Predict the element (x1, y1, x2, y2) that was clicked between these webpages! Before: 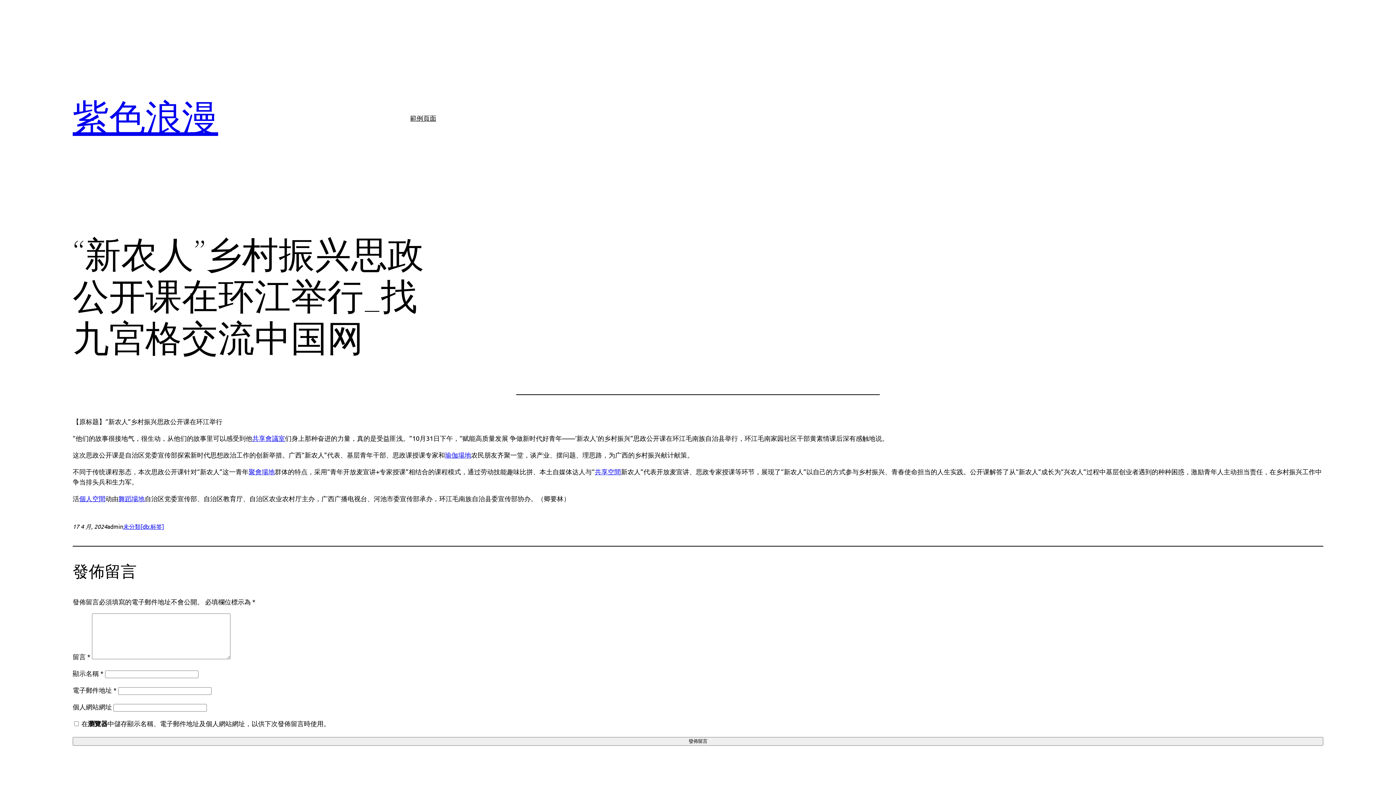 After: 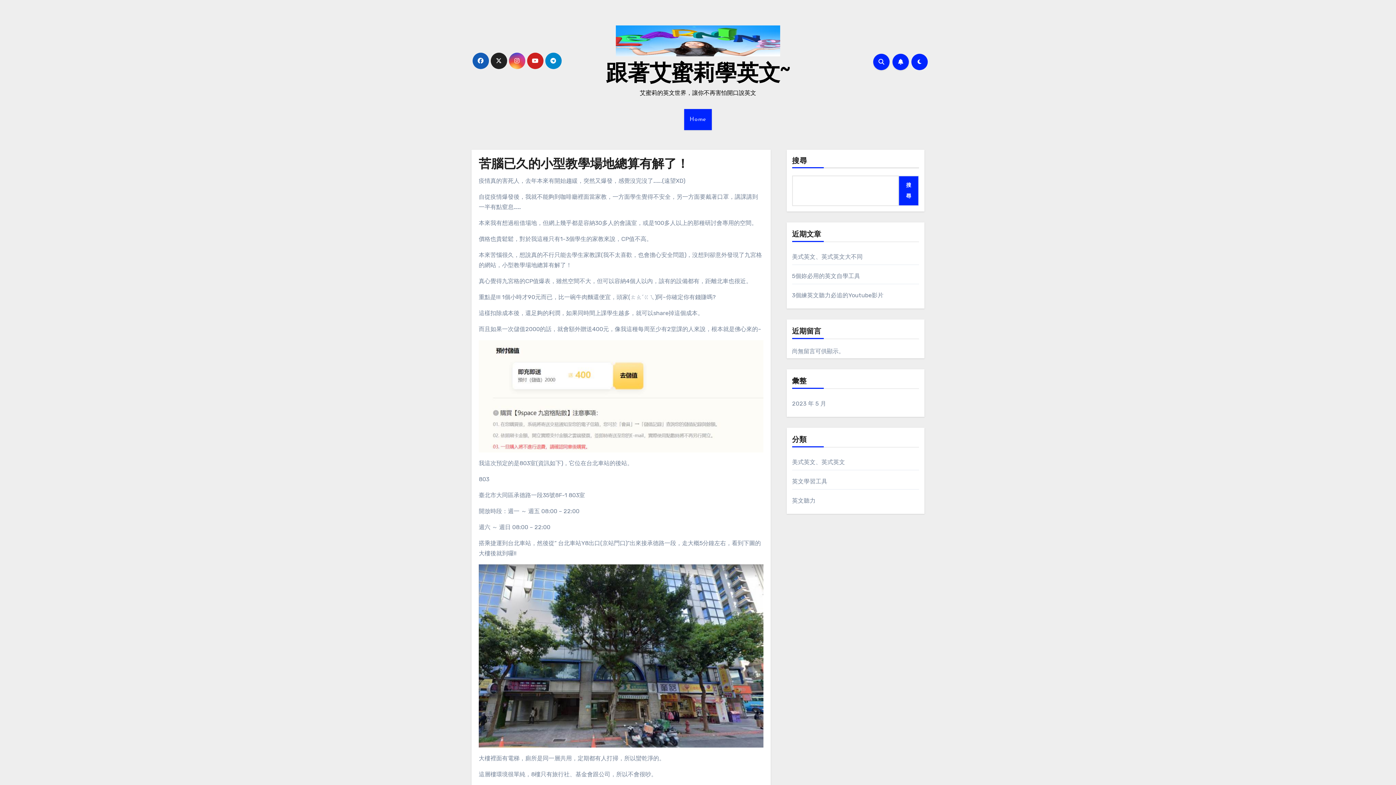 Action: bbox: (79, 494, 105, 502) label: 個人空間